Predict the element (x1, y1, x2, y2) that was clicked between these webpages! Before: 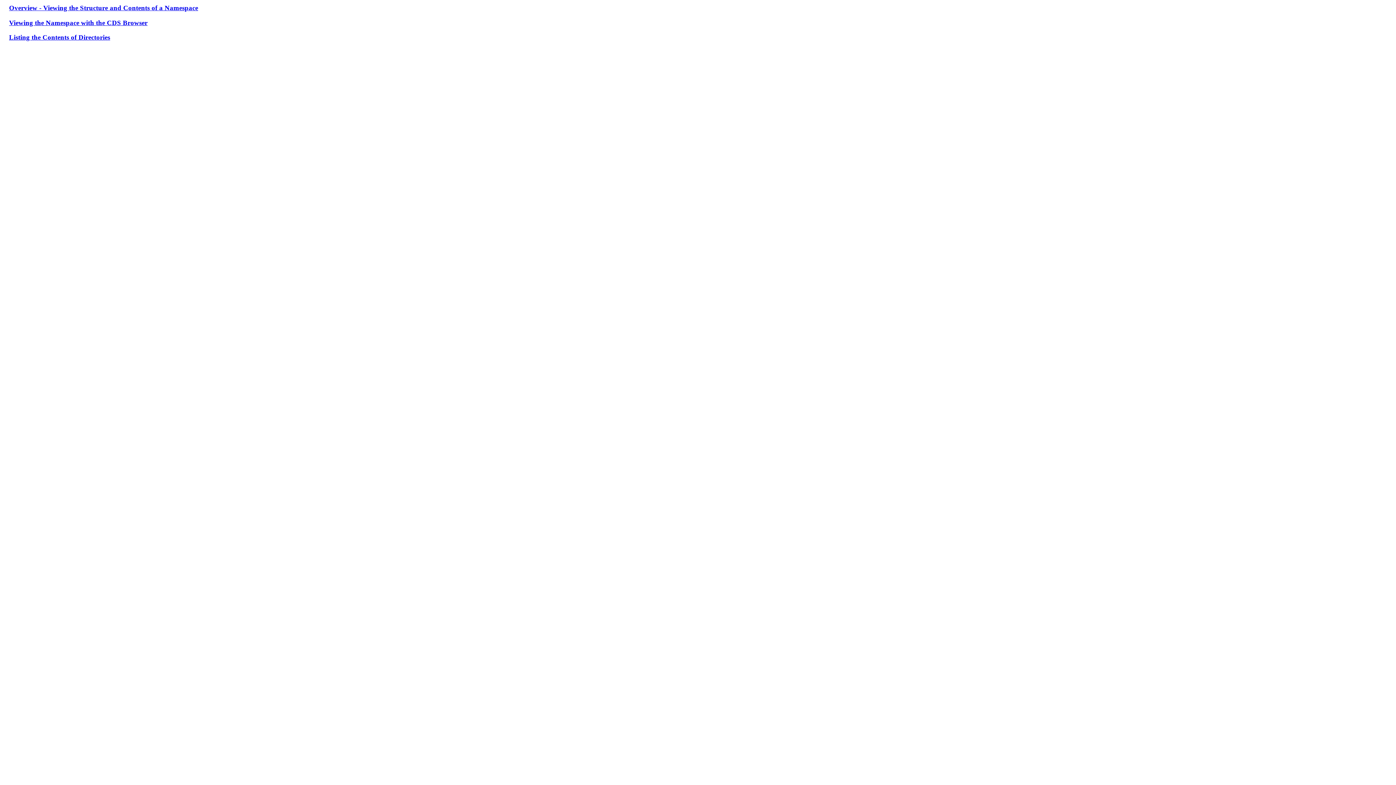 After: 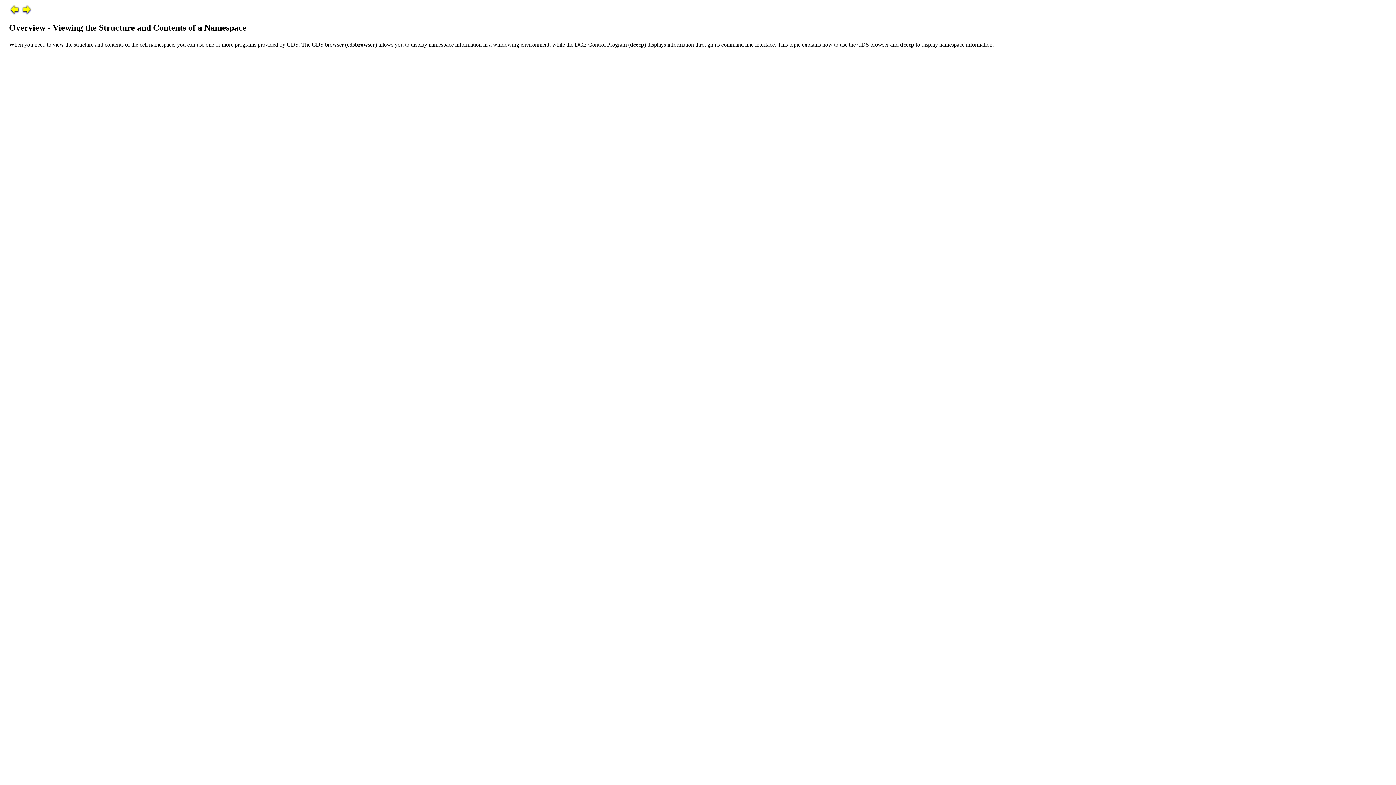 Action: bbox: (9, 4, 198, 11) label: Overview - Viewing the Structure and Contents of a Namespace